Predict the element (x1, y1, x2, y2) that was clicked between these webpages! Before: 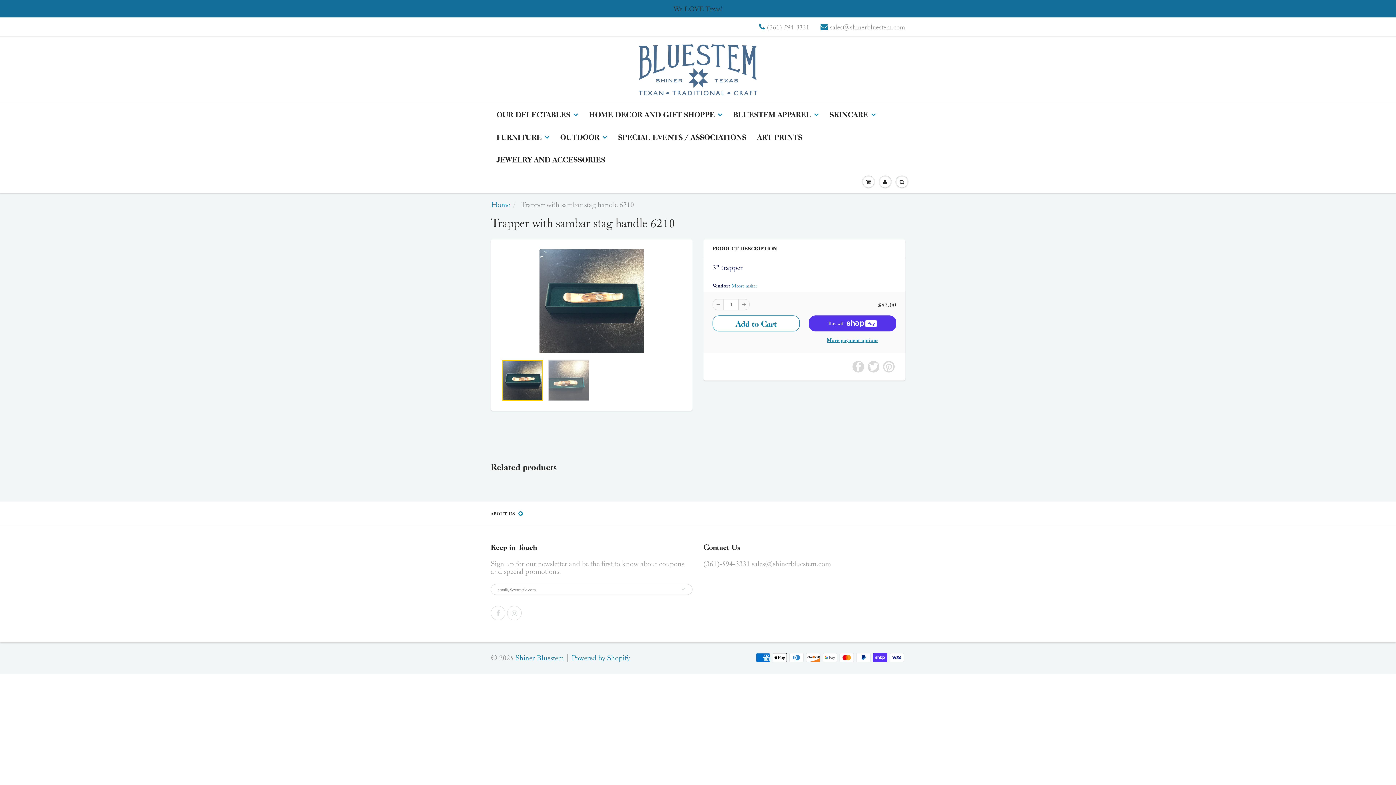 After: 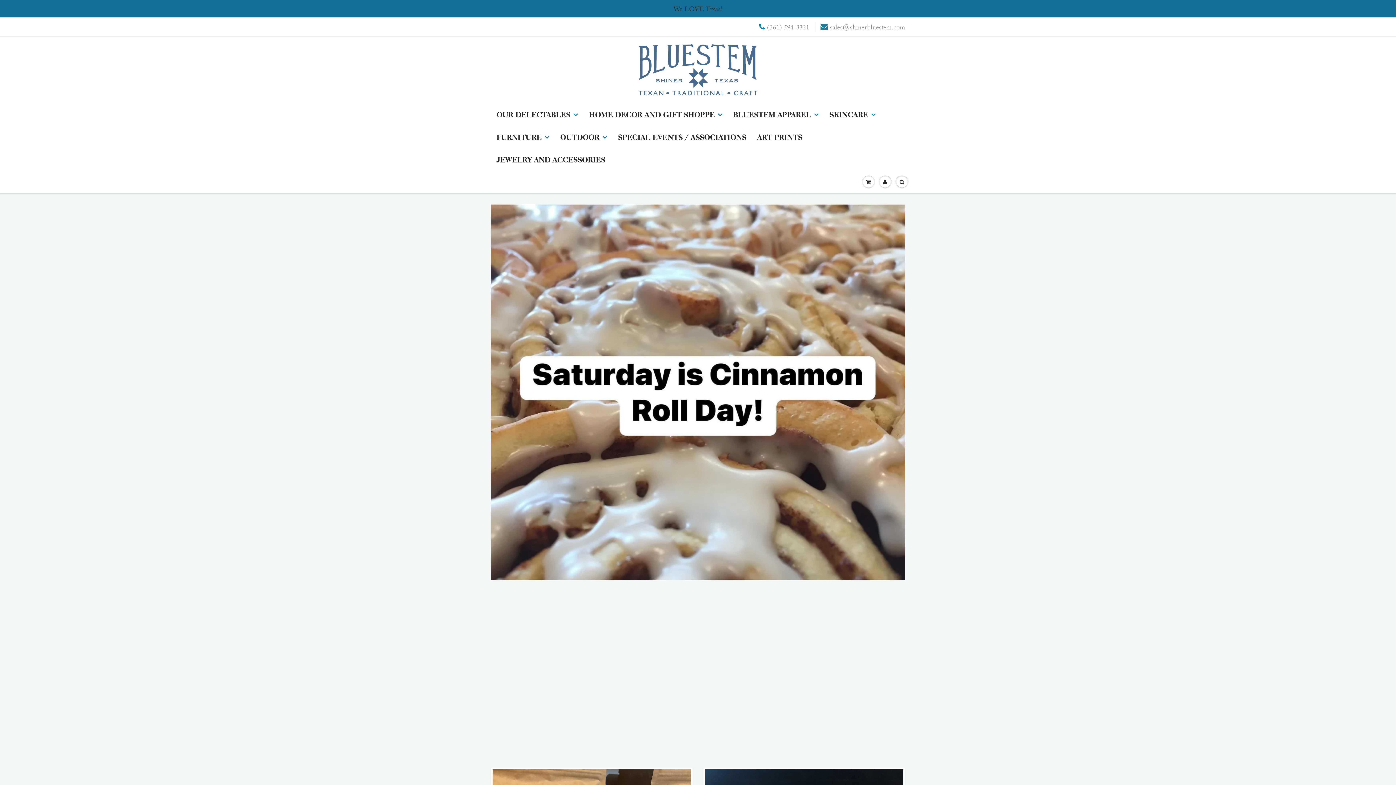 Action: bbox: (634, 36, 761, 102)